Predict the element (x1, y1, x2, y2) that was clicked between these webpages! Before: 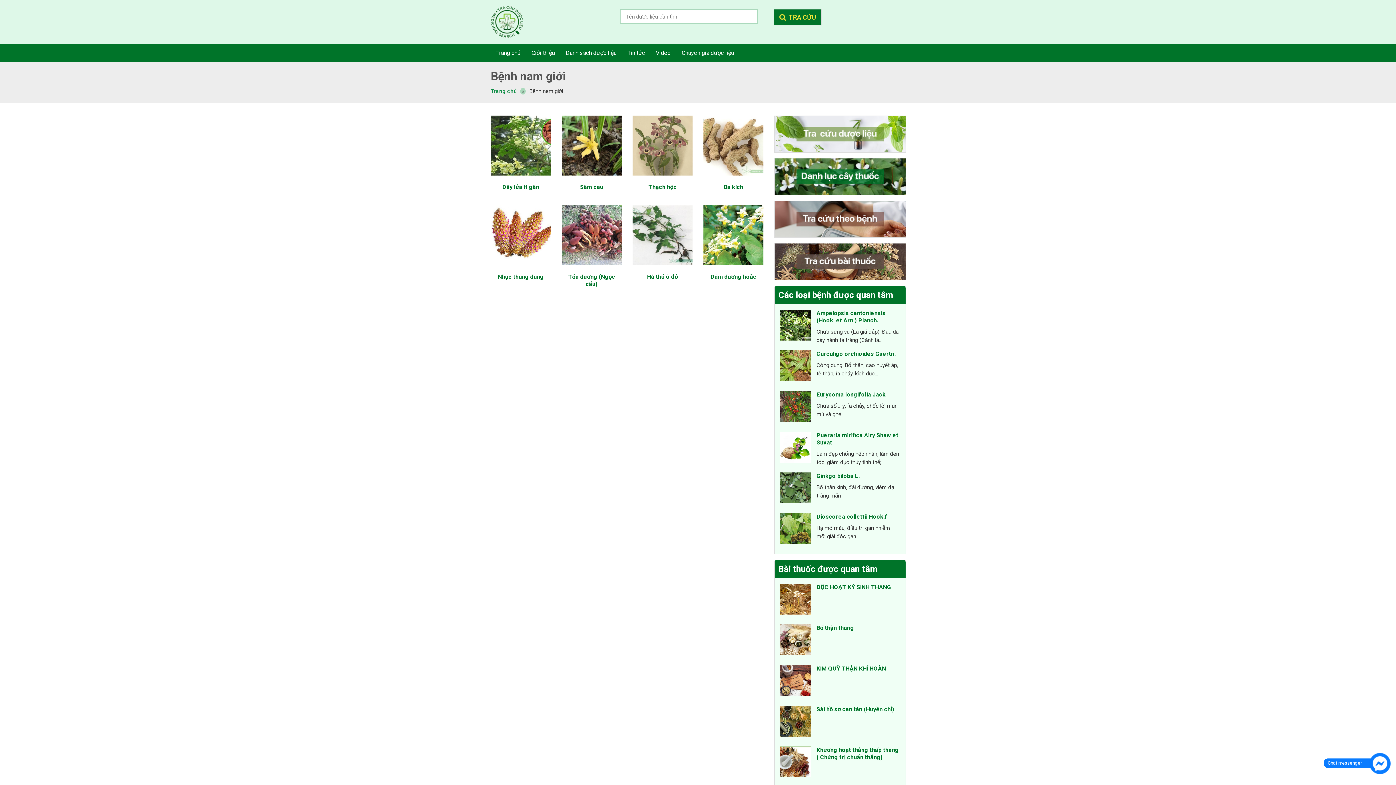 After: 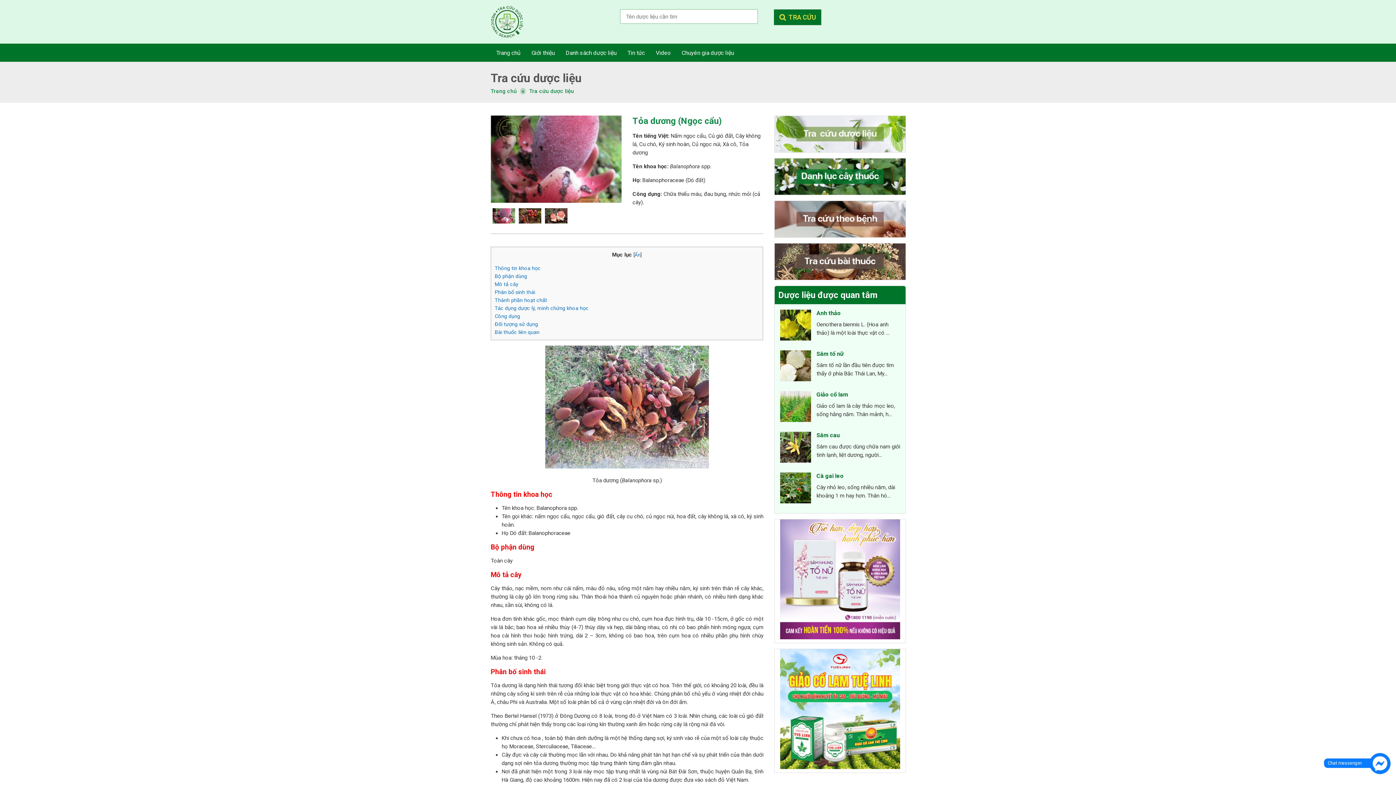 Action: bbox: (561, 265, 621, 272)